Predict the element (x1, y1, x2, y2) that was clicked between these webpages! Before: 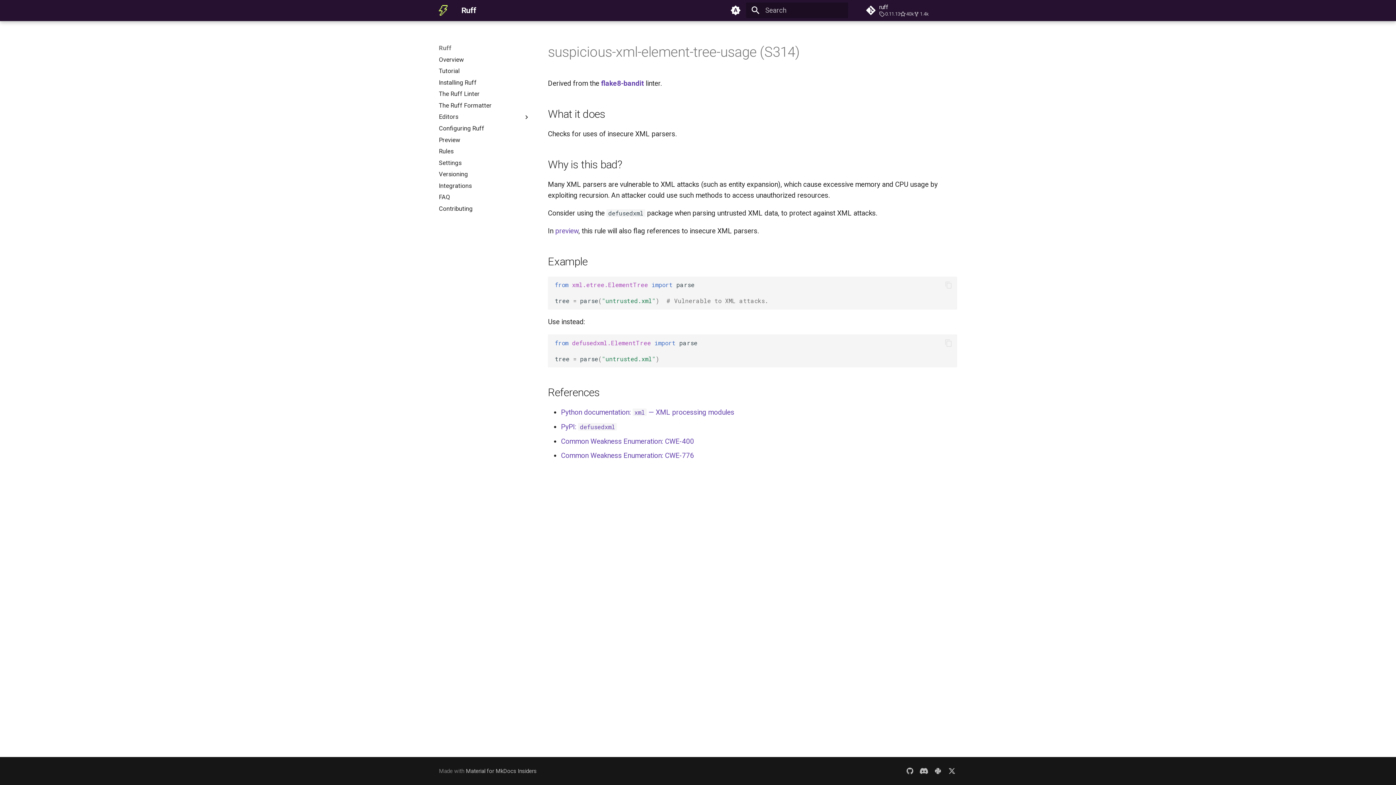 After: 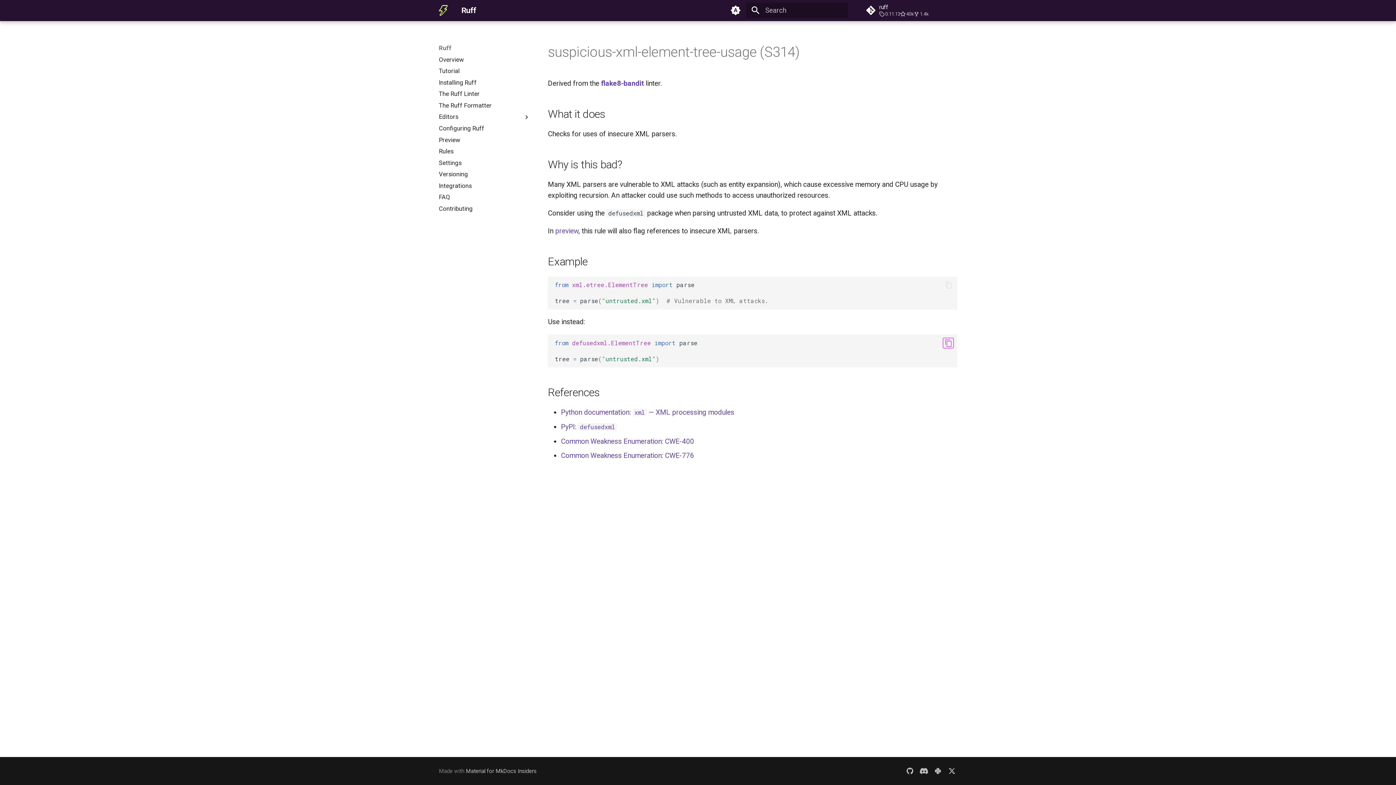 Action: bbox: (943, 338, 953, 348)